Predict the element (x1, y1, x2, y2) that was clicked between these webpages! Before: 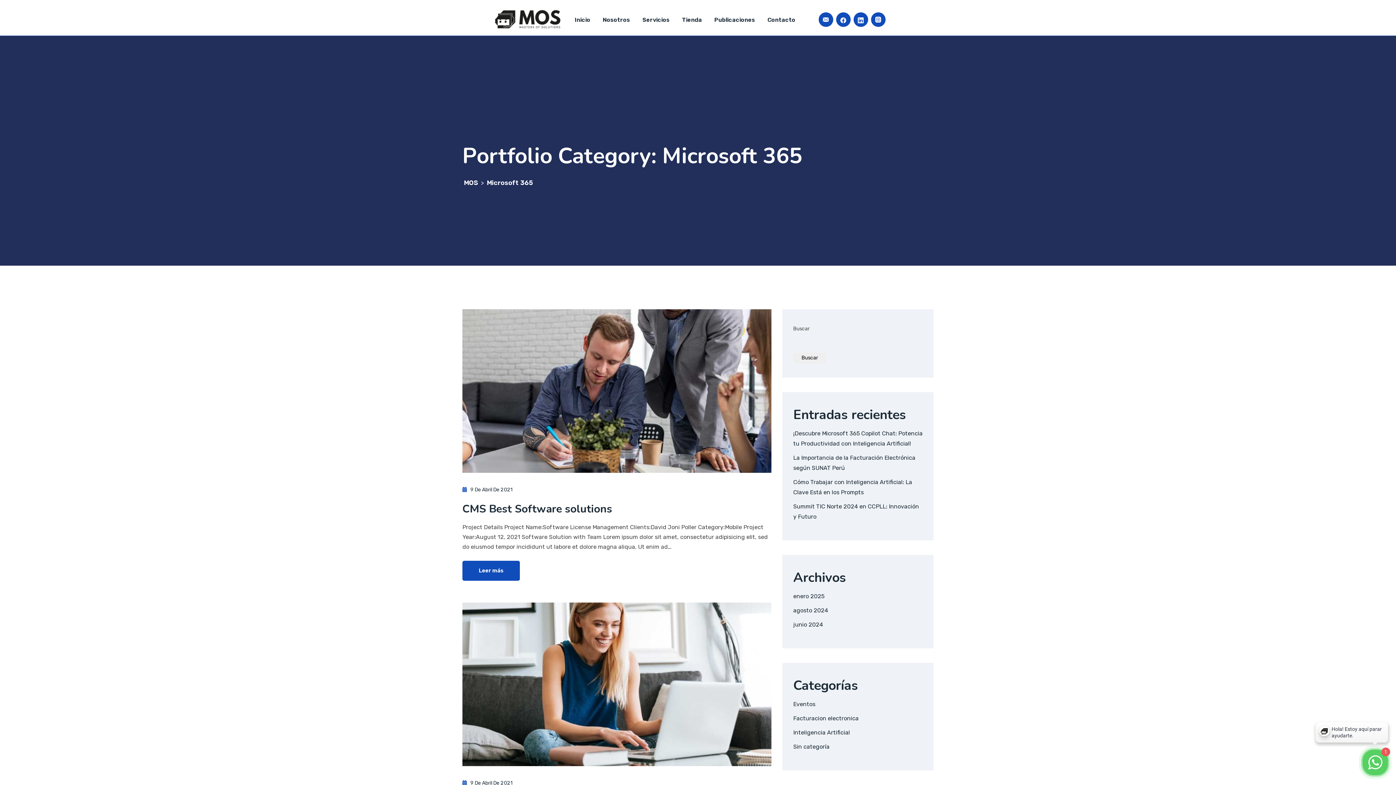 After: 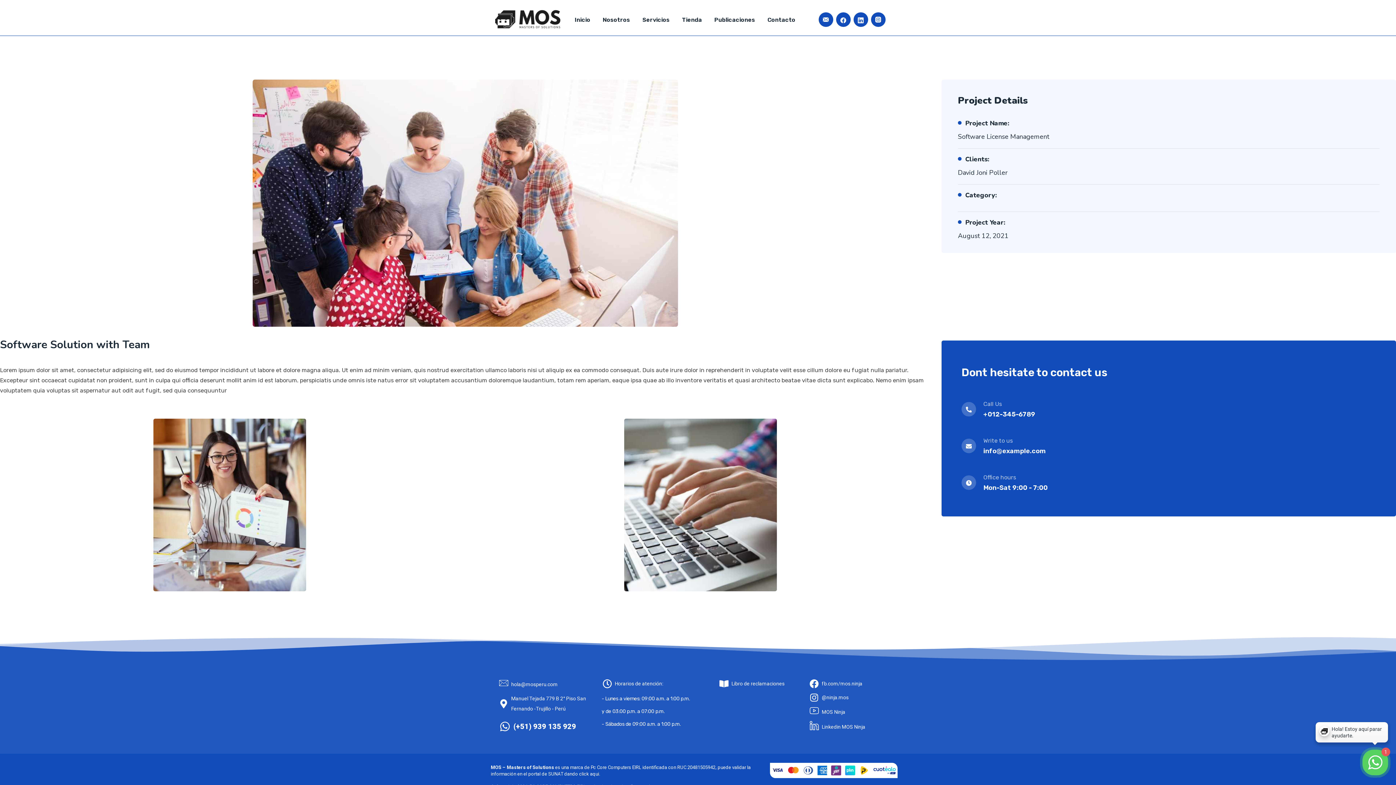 Action: label: 9 De Abril De 2021 bbox: (470, 780, 512, 786)